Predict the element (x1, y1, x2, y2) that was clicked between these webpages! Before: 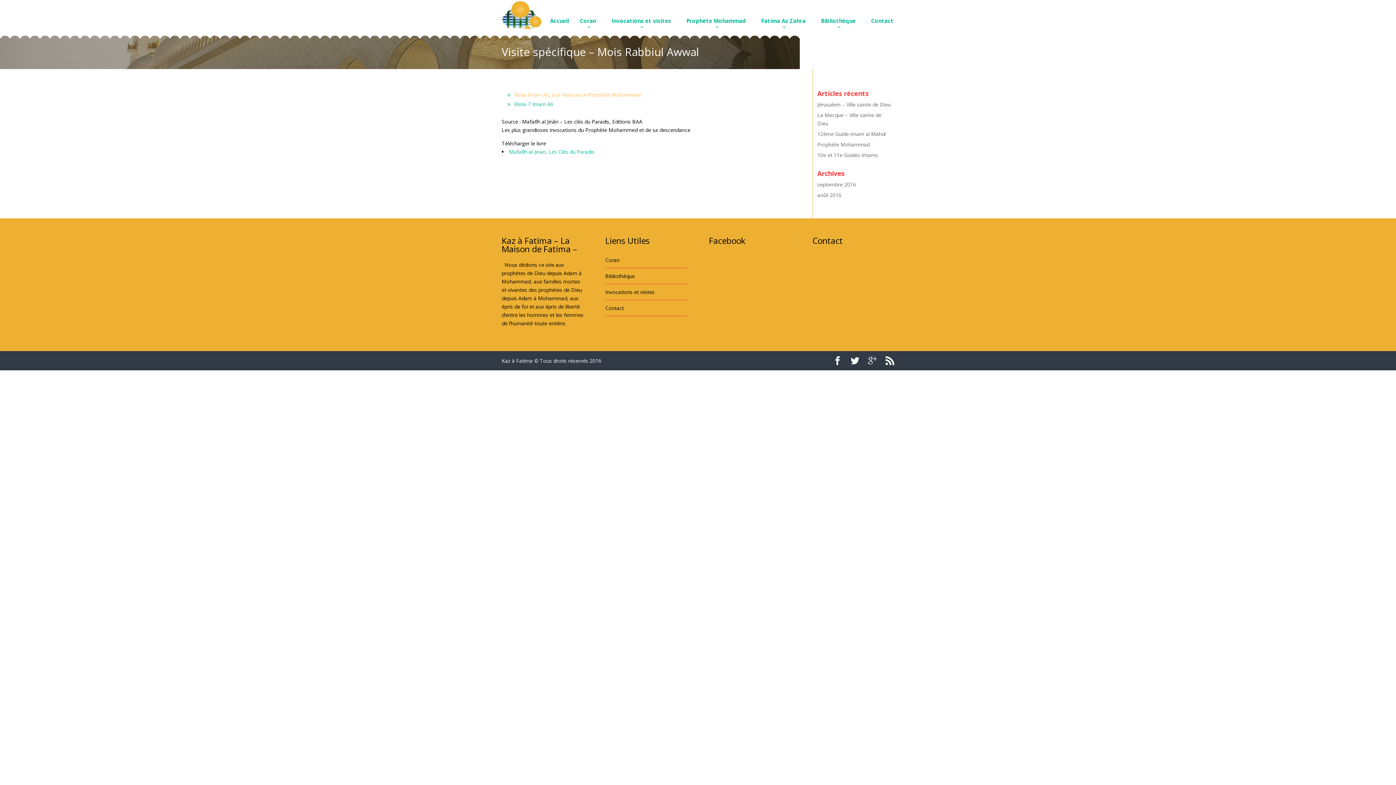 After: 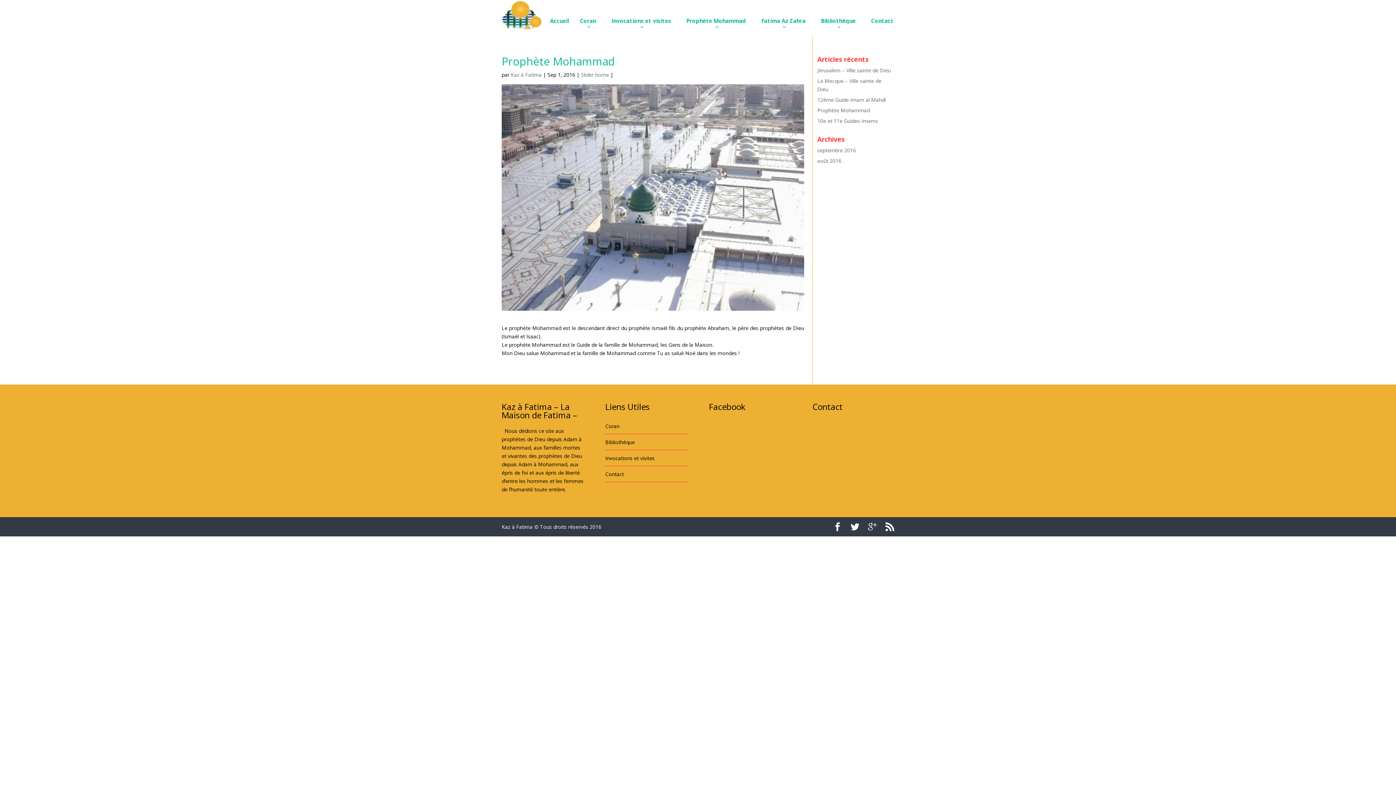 Action: label: Prophète Mohammad bbox: (817, 141, 869, 148)